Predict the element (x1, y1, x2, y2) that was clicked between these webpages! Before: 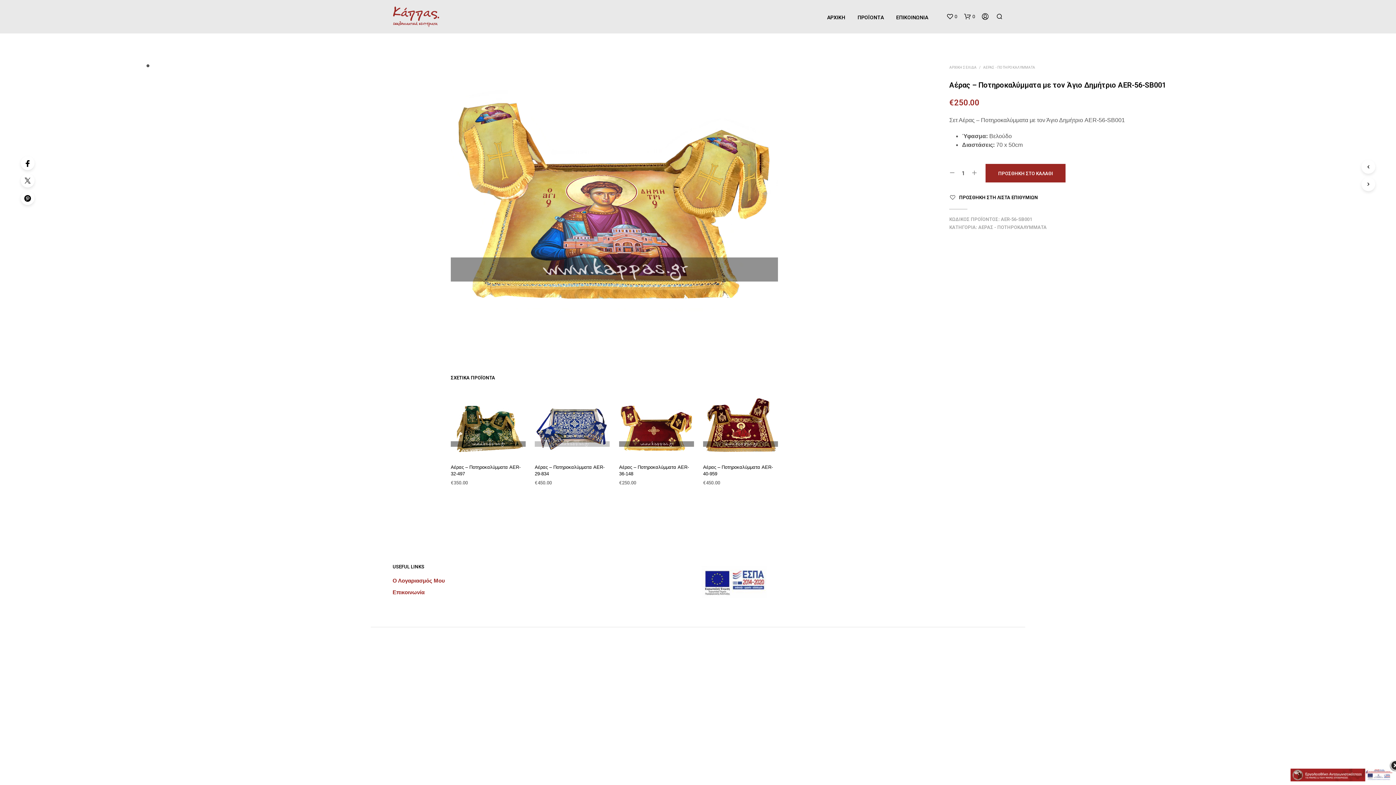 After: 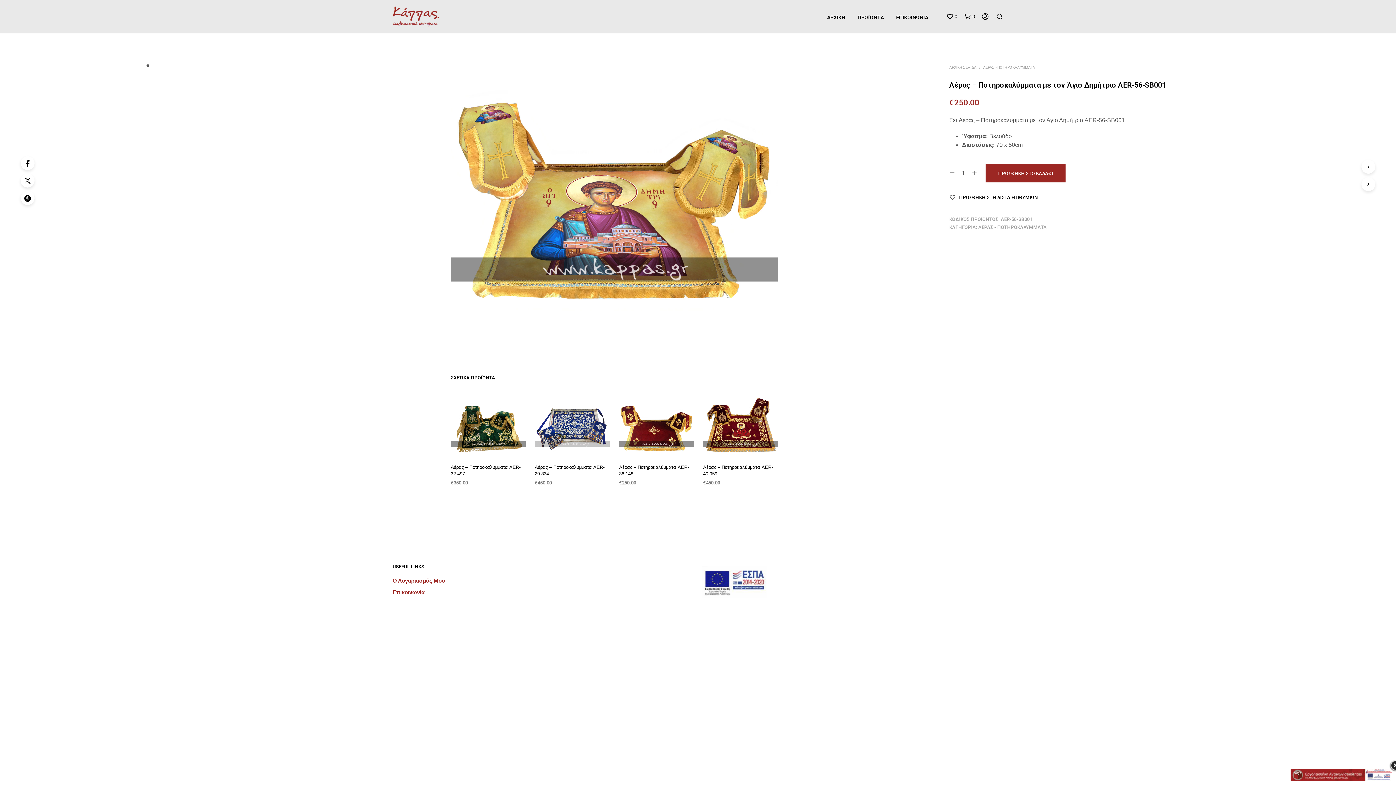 Action: bbox: (146, 64, 149, 67)